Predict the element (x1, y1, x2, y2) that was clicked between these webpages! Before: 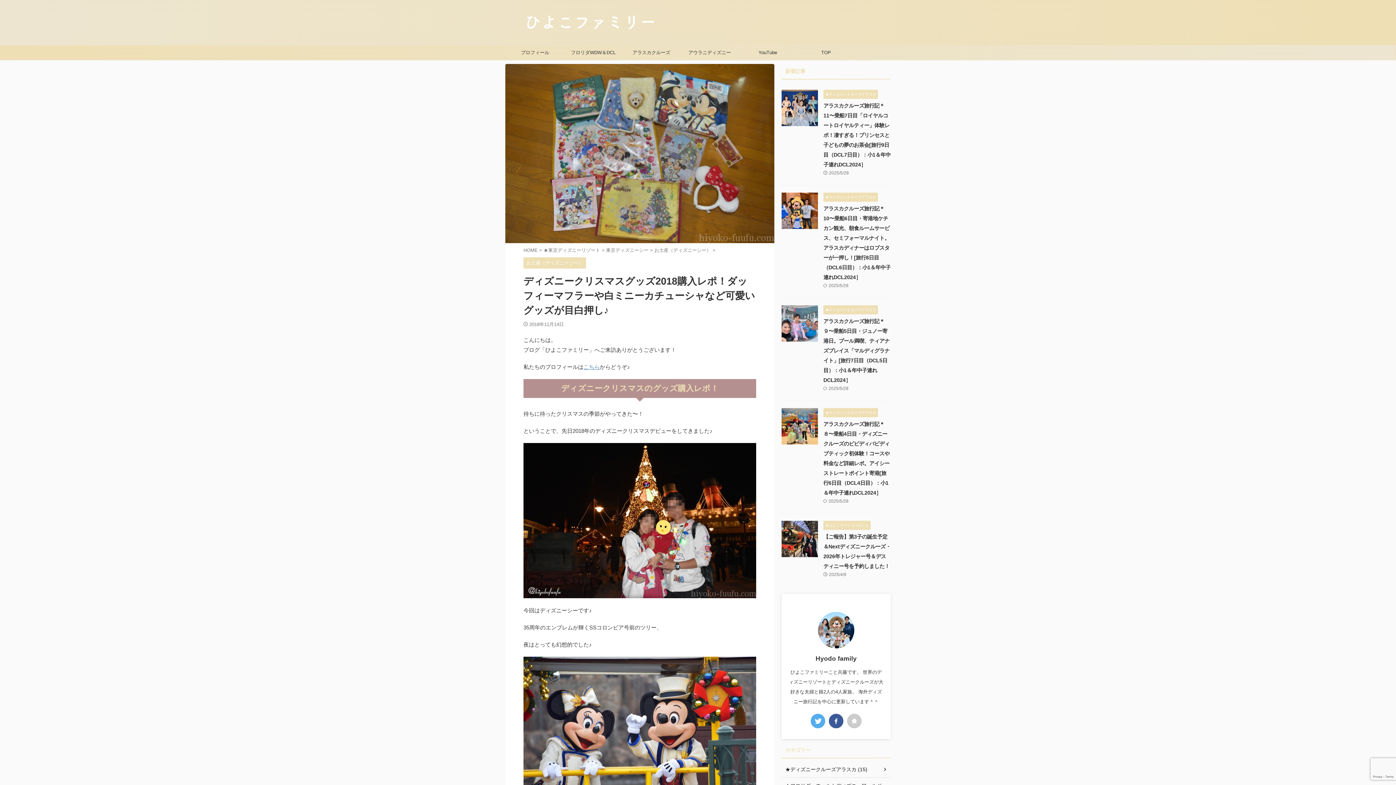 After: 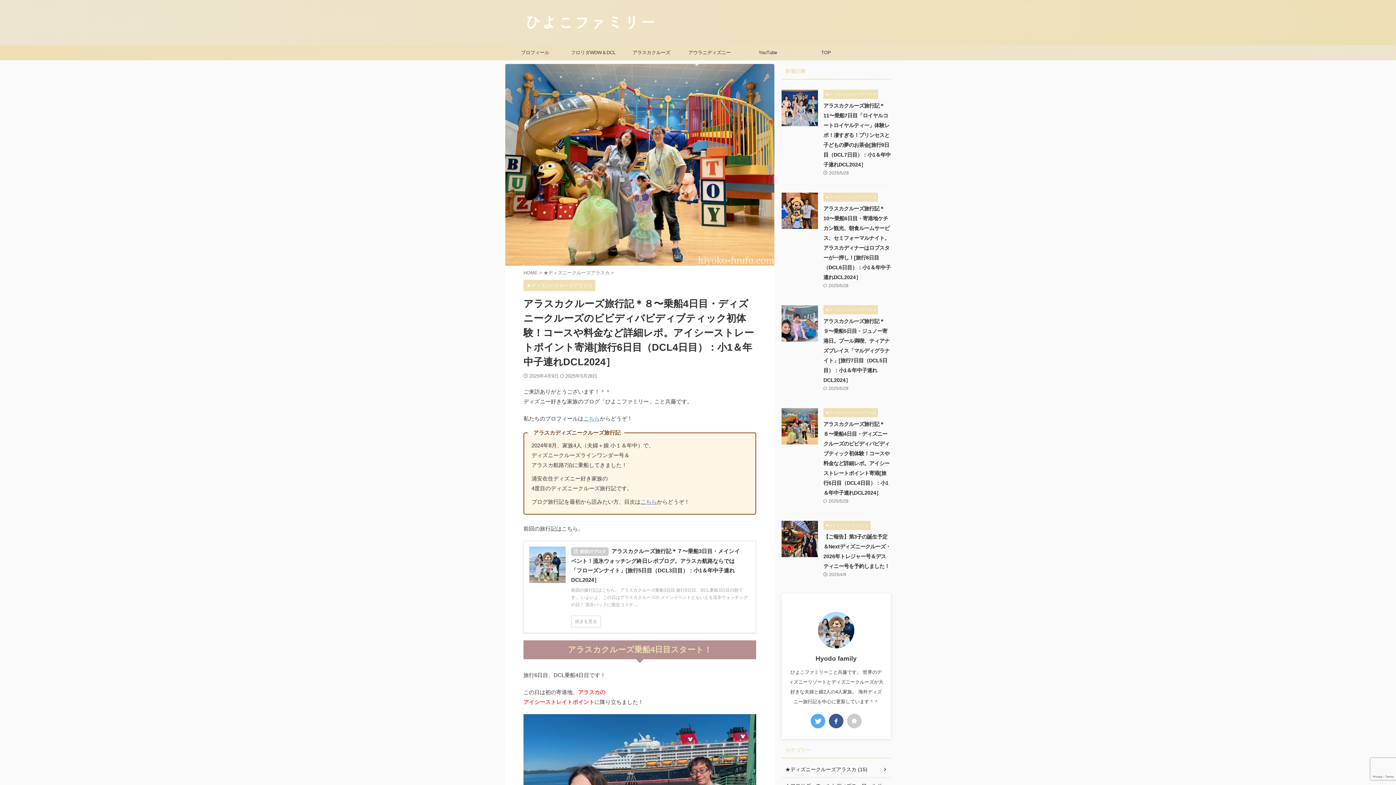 Action: bbox: (781, 438, 818, 444)